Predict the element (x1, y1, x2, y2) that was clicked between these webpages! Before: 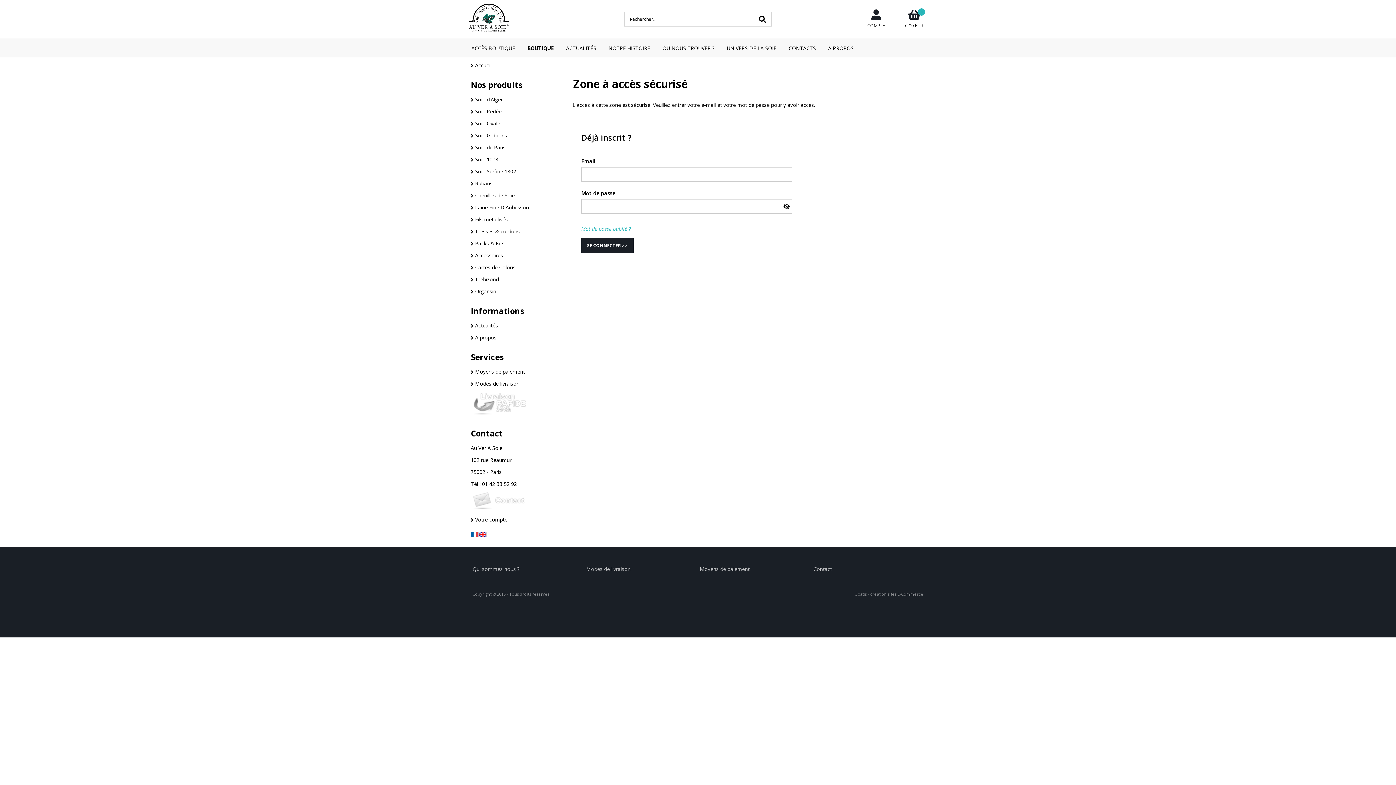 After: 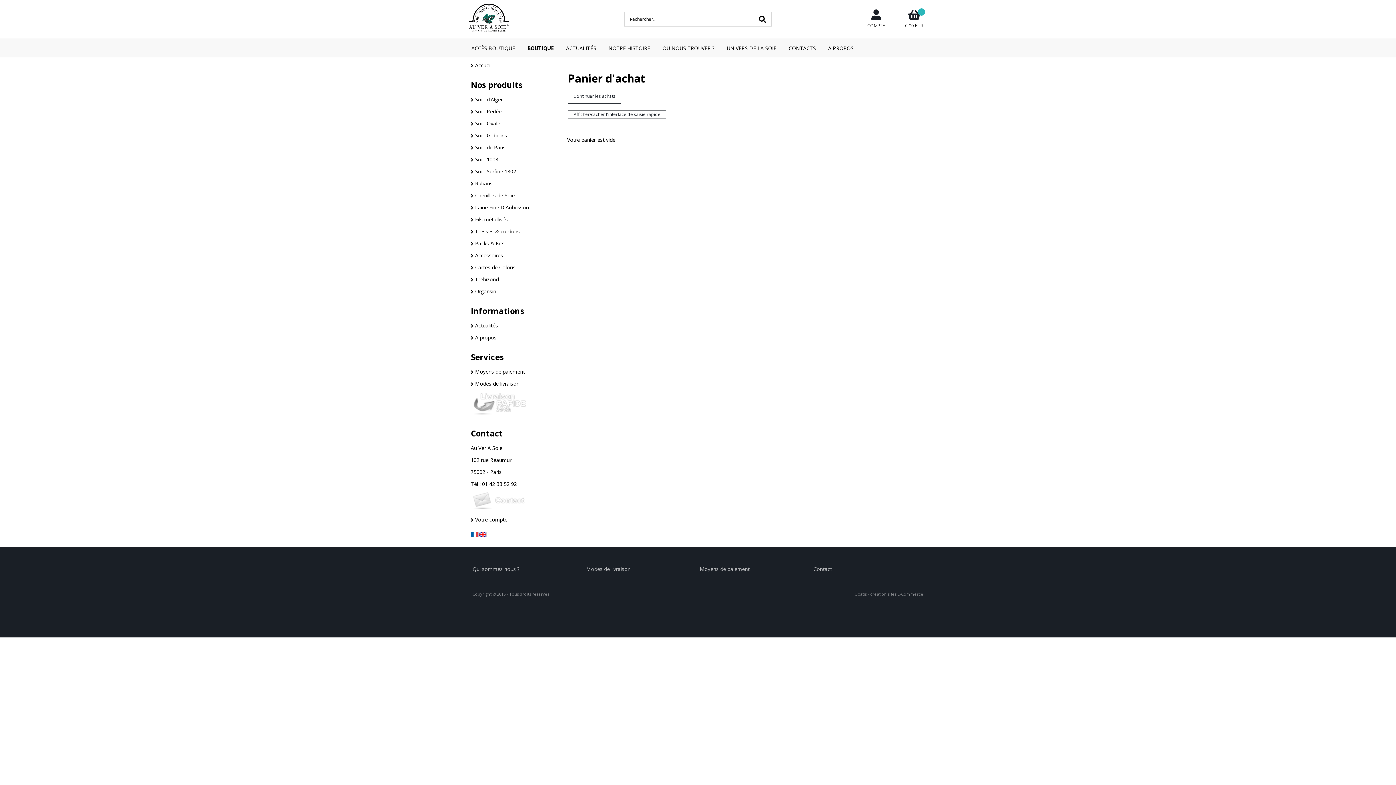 Action: bbox: (905, 22, 923, 29) label: 0
0,00 EUR